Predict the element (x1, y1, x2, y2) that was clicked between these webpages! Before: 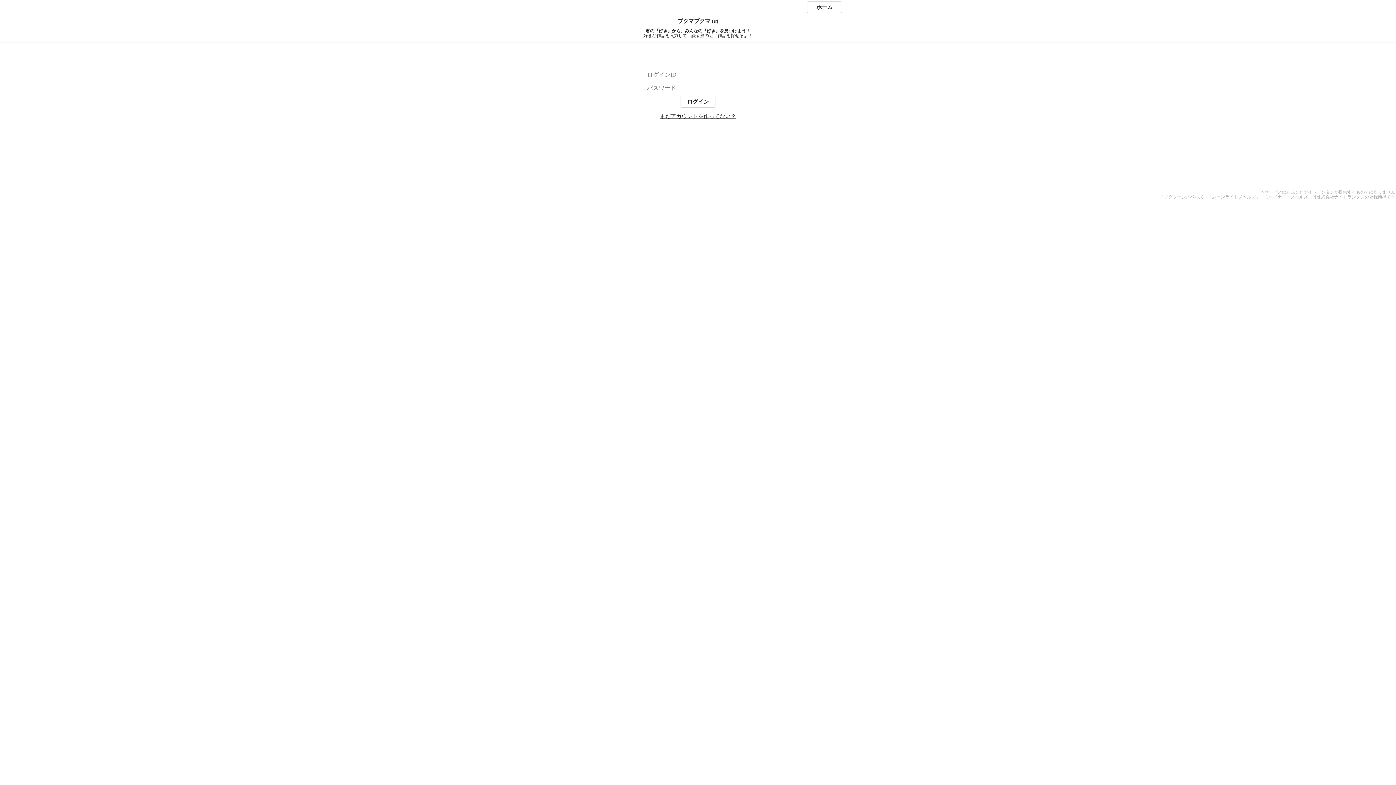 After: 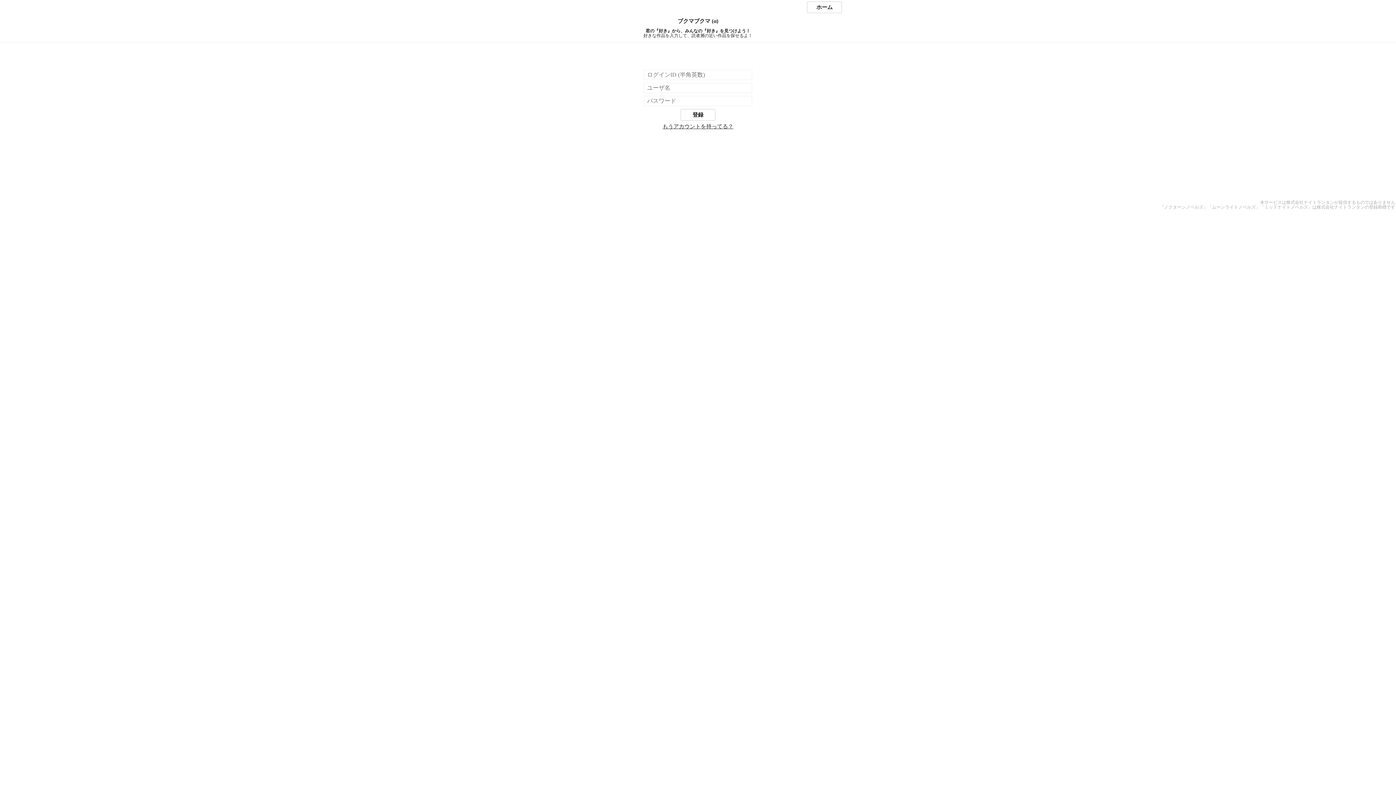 Action: label: まだアカウントを作ってない？ bbox: (660, 113, 736, 119)